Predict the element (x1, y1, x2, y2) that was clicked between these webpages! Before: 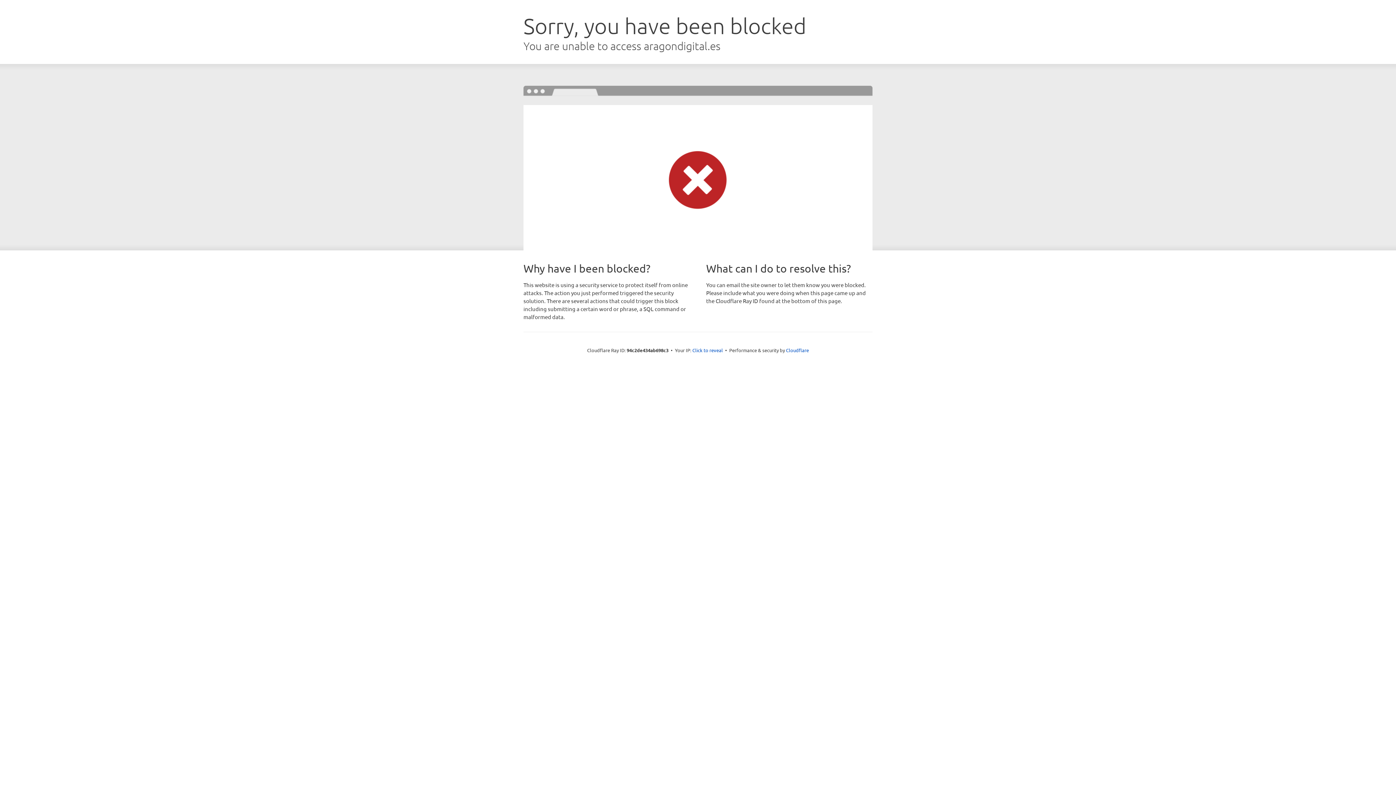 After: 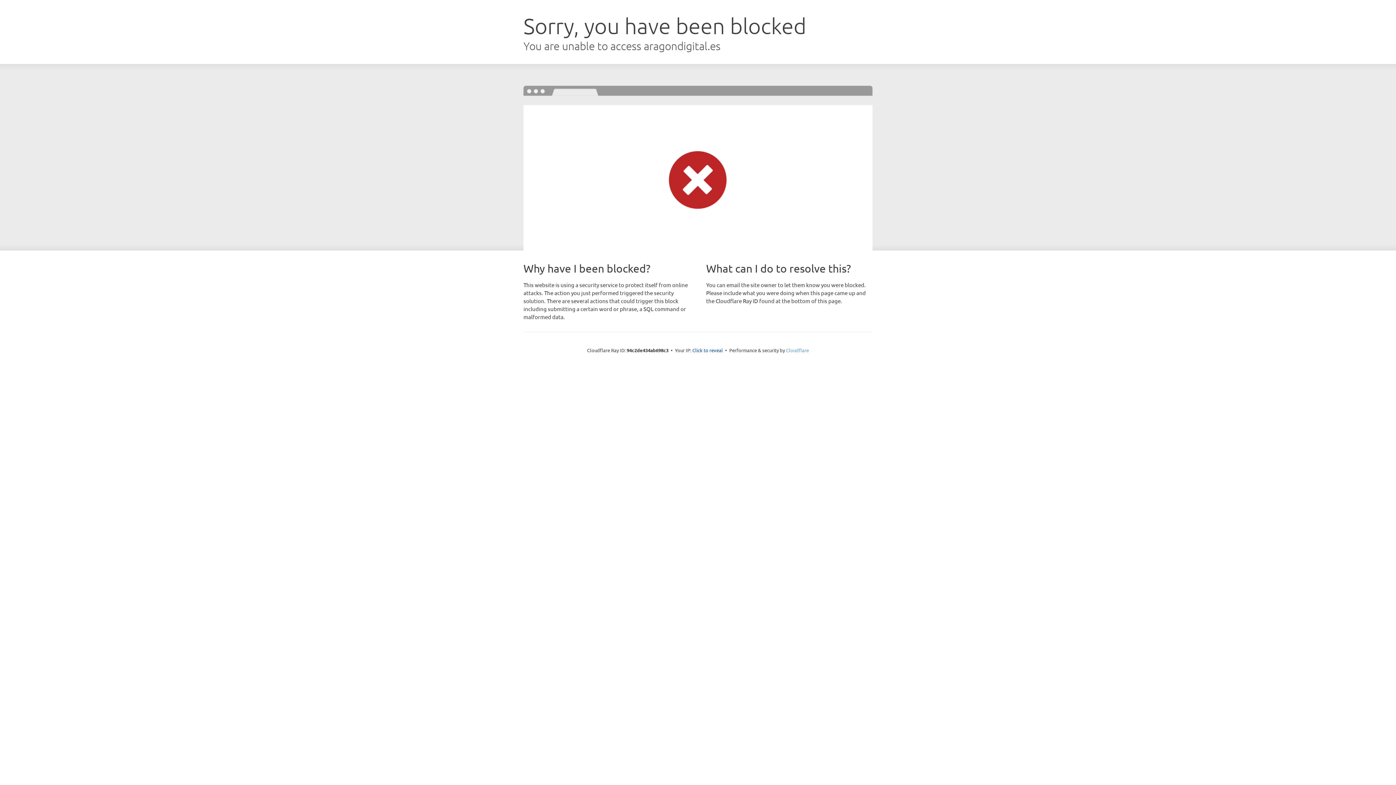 Action: bbox: (786, 347, 809, 353) label: Cloudflare